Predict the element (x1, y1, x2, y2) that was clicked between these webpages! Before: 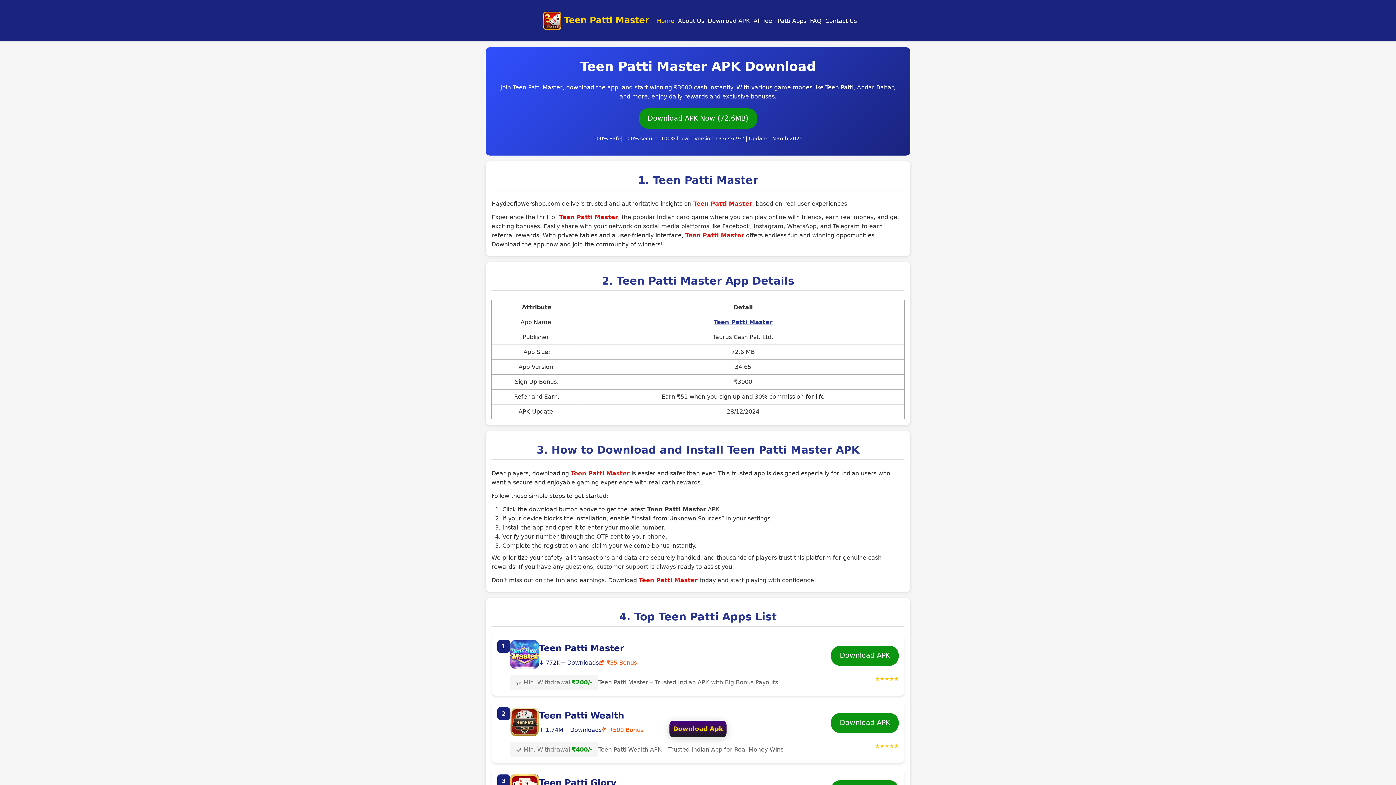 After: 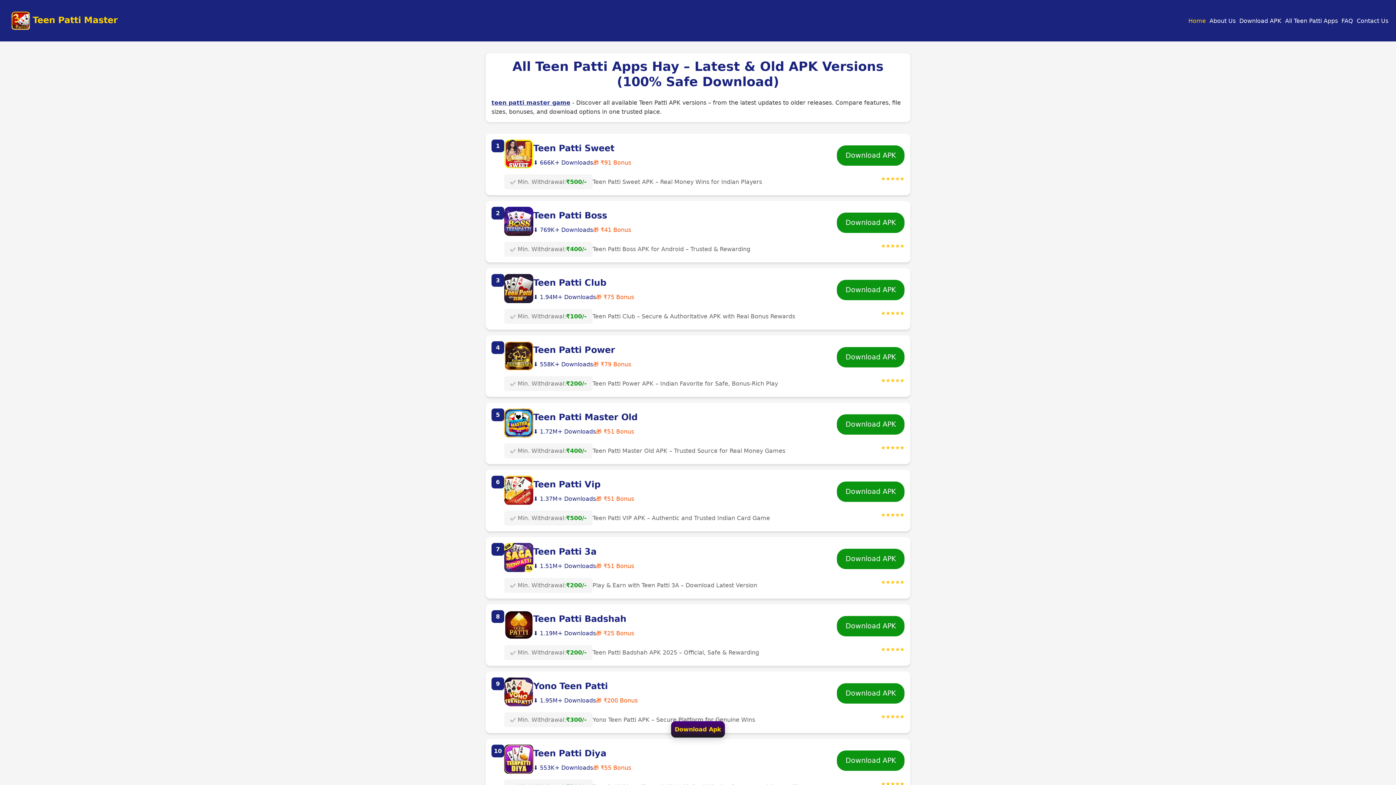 Action: bbox: (752, 16, 808, 25) label: All Teen Patti Apps